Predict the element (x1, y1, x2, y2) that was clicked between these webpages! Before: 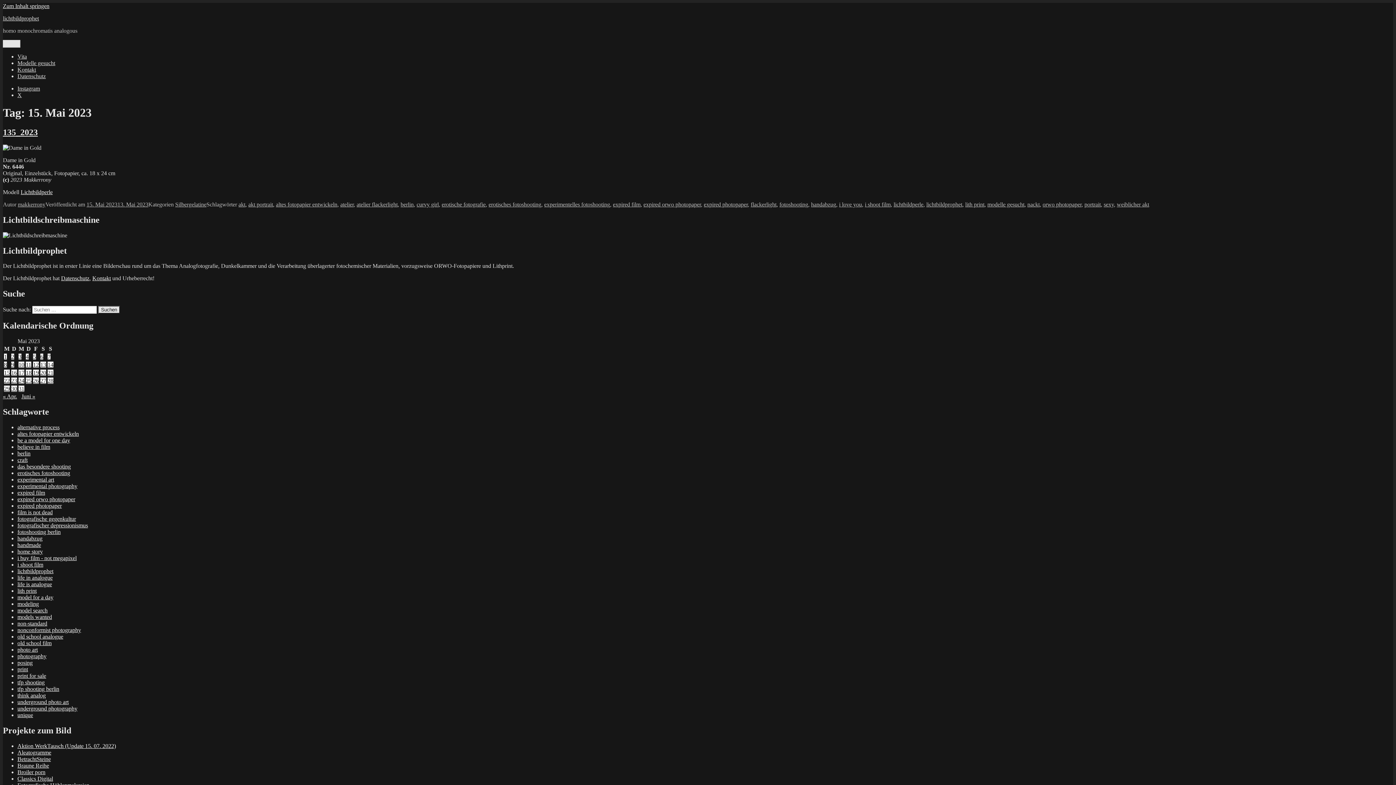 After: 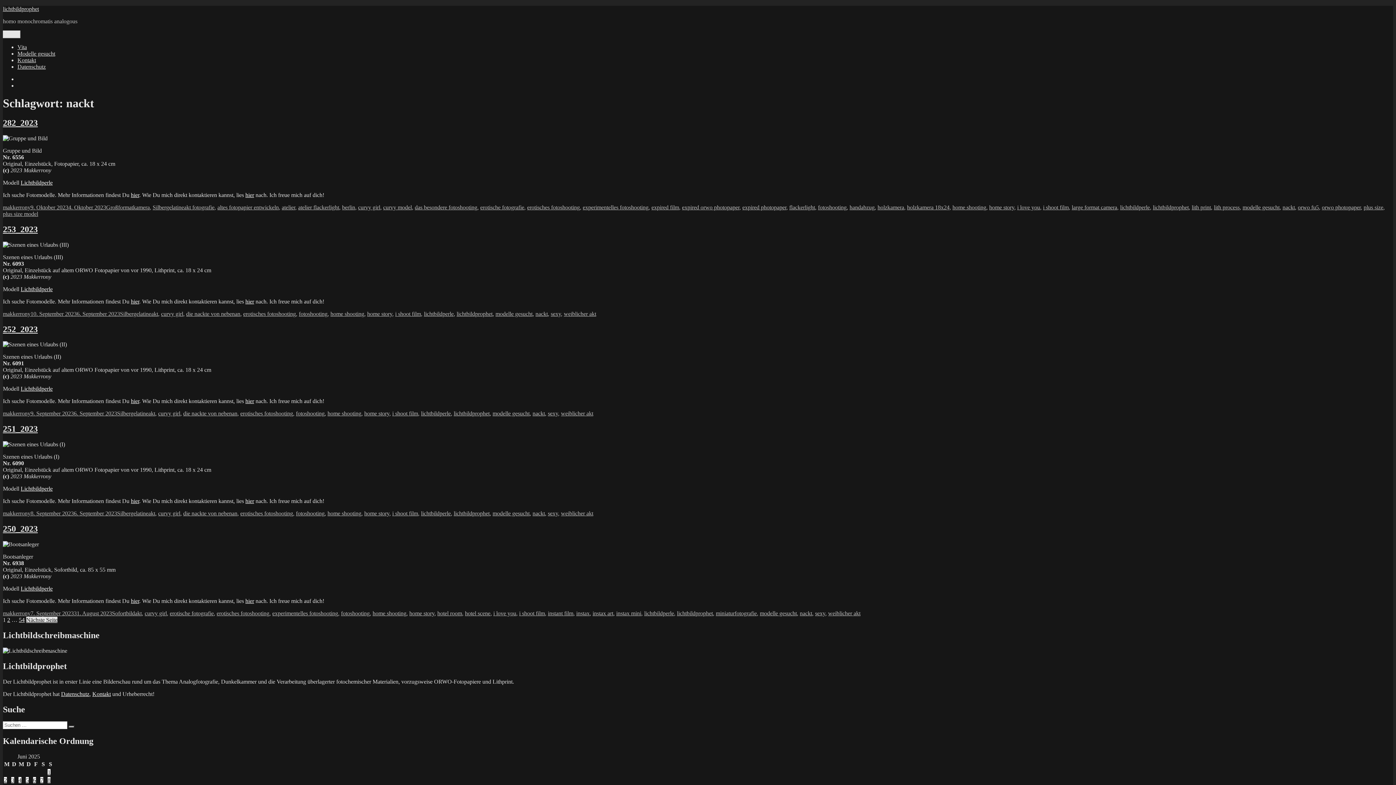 Action: bbox: (1027, 201, 1040, 207) label: nackt